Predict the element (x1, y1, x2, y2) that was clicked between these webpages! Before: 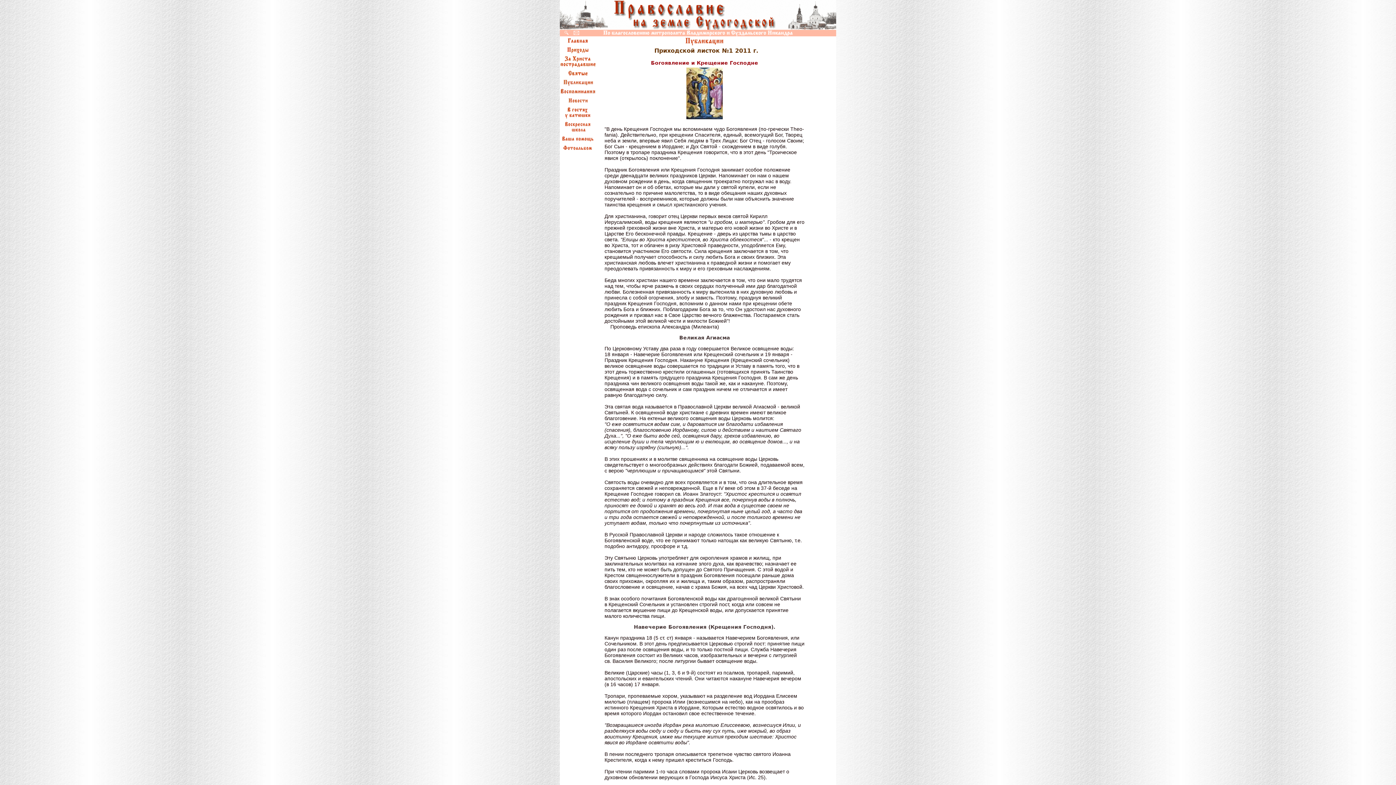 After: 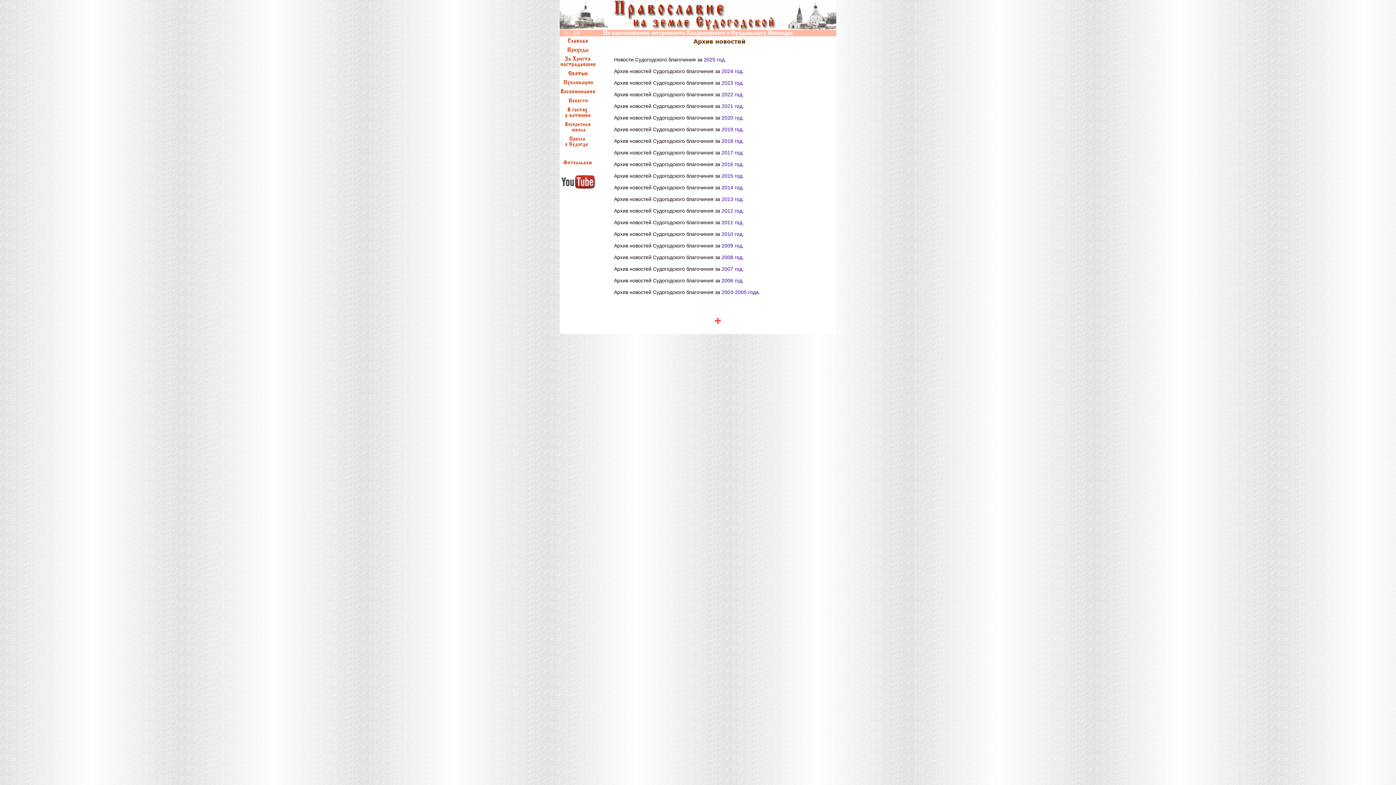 Action: bbox: (560, 100, 596, 106)